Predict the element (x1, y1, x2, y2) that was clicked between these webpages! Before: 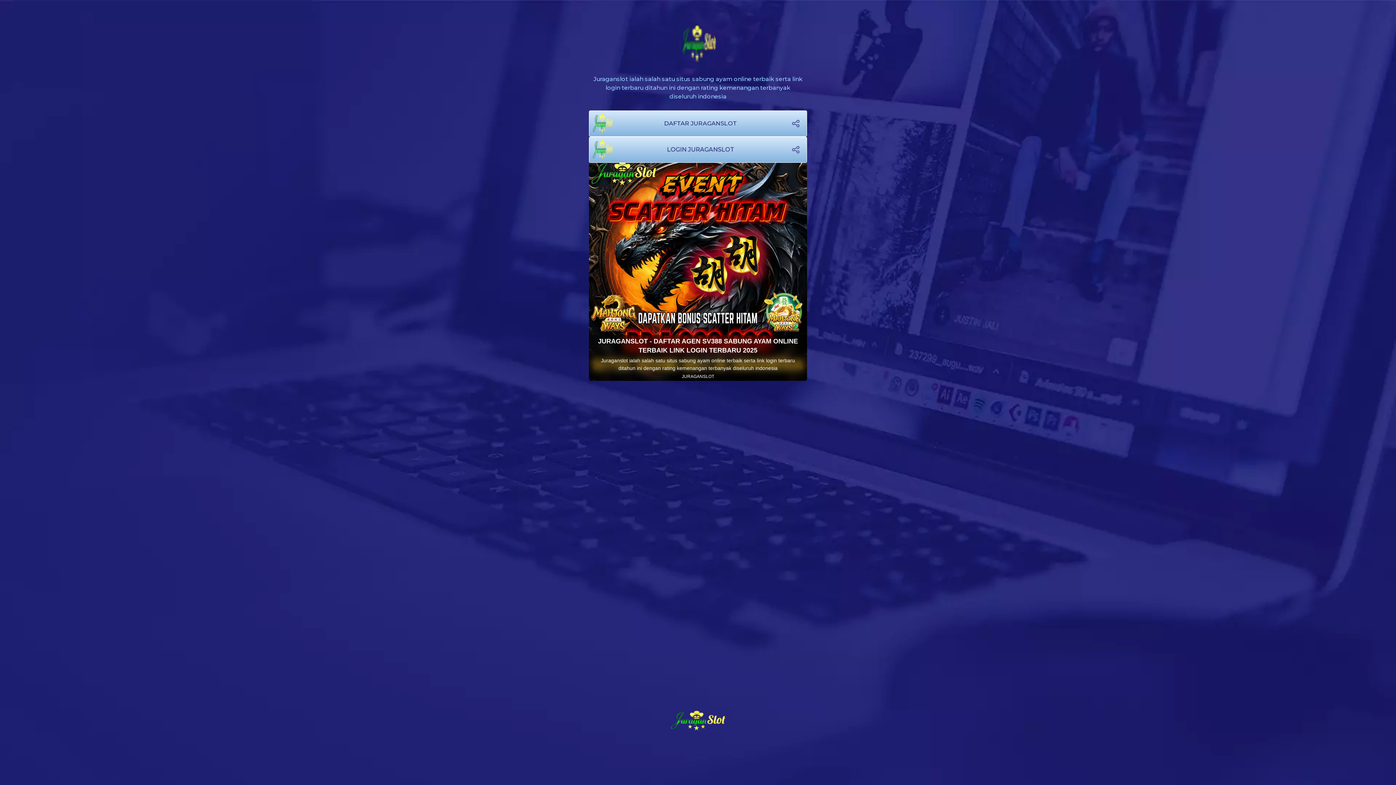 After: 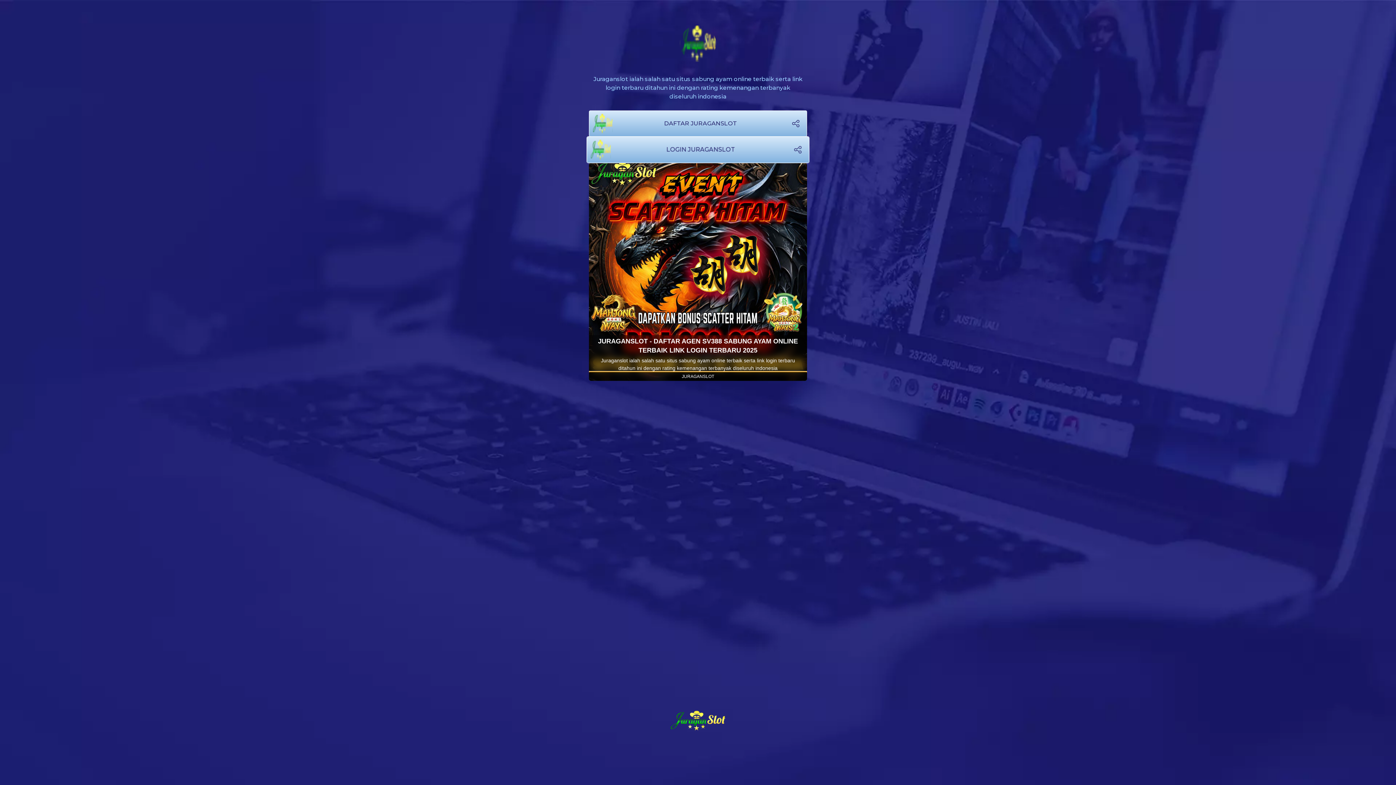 Action: bbox: (589, 372, 807, 381) label: JURAGANSLOT